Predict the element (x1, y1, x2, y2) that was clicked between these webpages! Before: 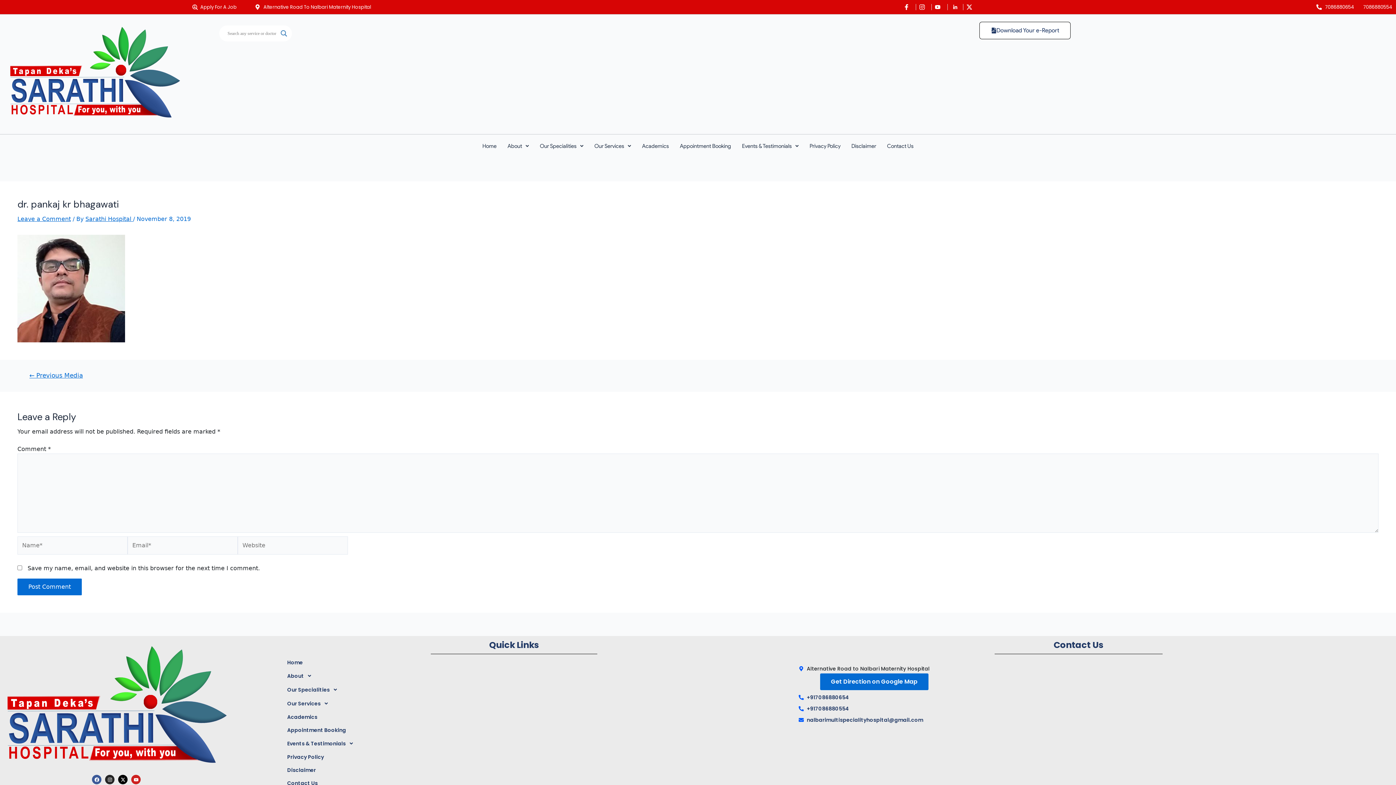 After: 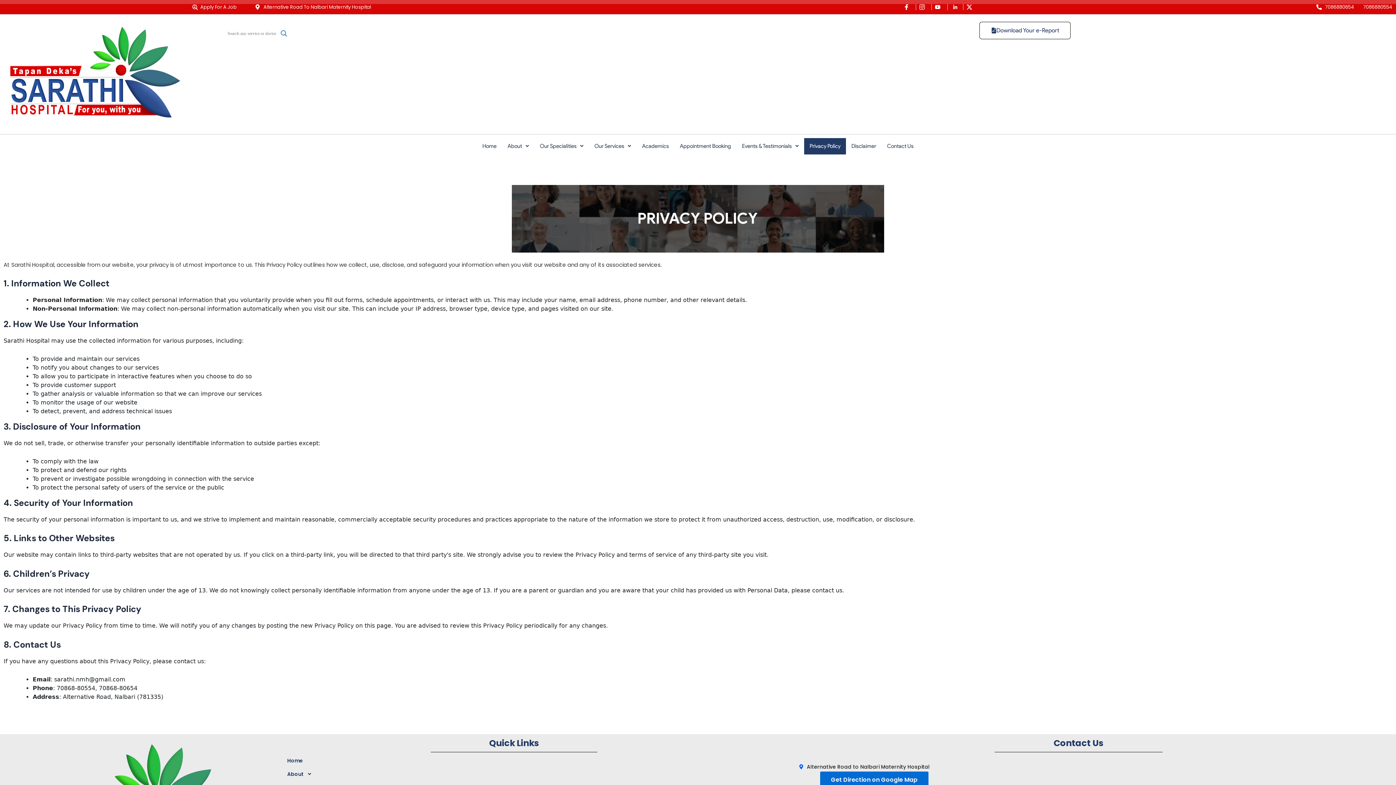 Action: label: Privacy Policy bbox: (269, 750, 765, 763)